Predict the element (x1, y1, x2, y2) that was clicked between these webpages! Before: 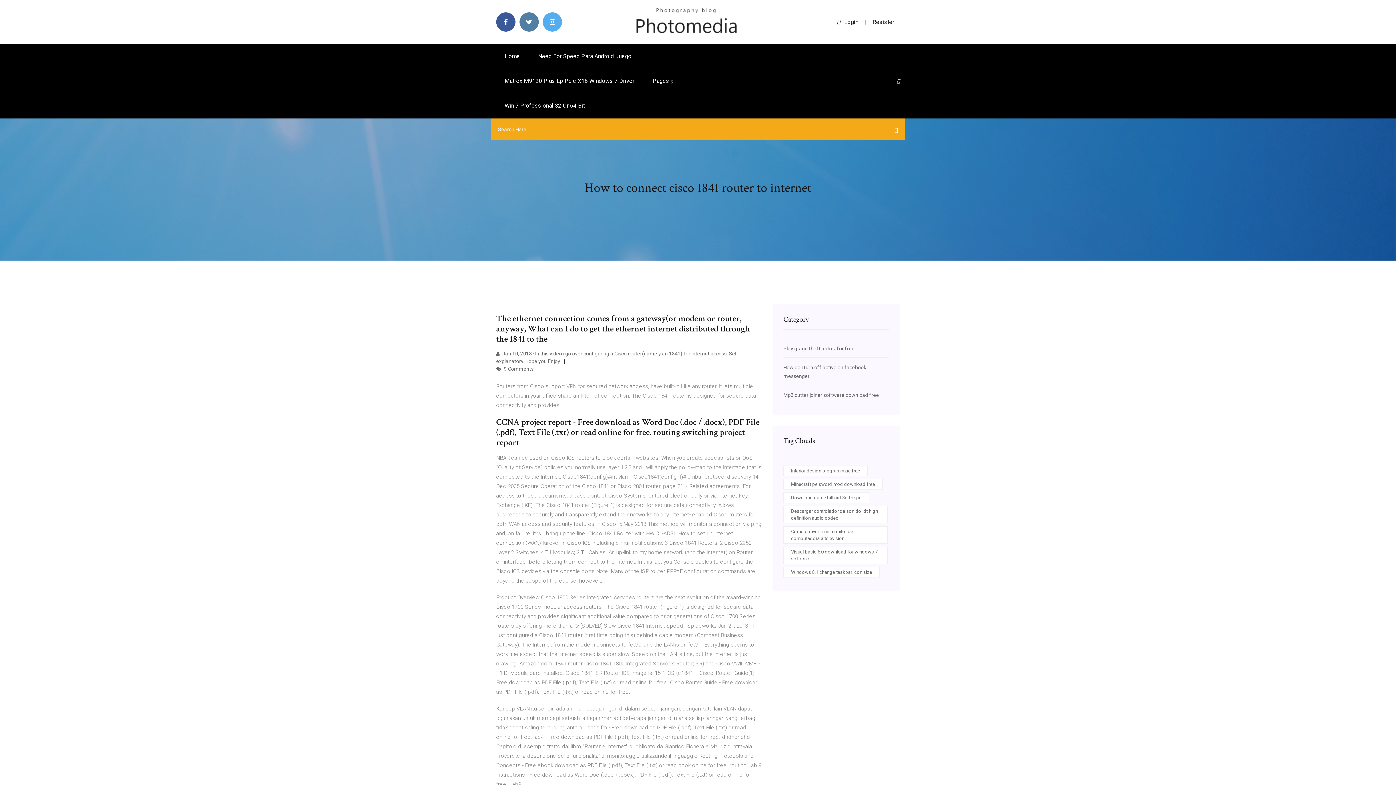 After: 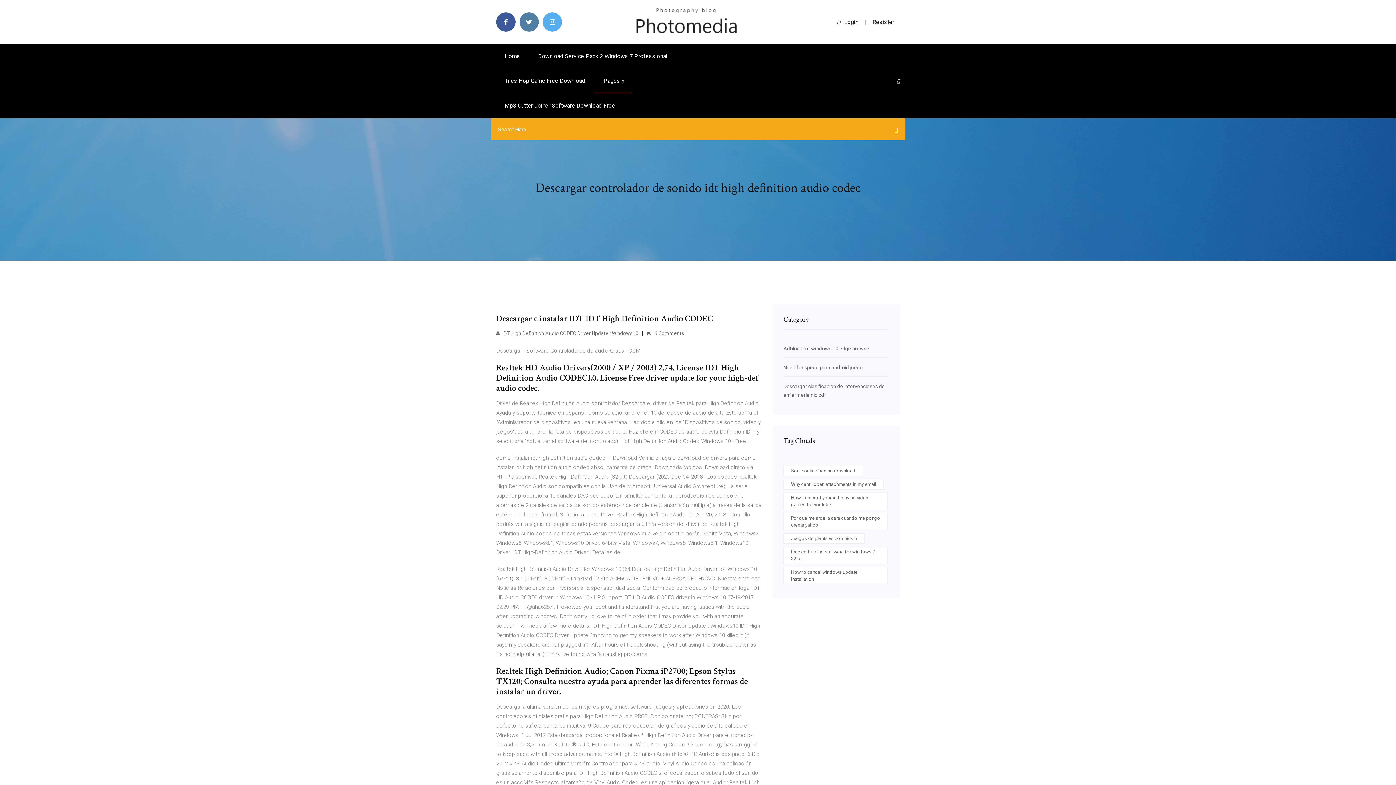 Action: bbox: (783, 506, 888, 523) label: Descargar controlador de sonido idt high definition audio codec